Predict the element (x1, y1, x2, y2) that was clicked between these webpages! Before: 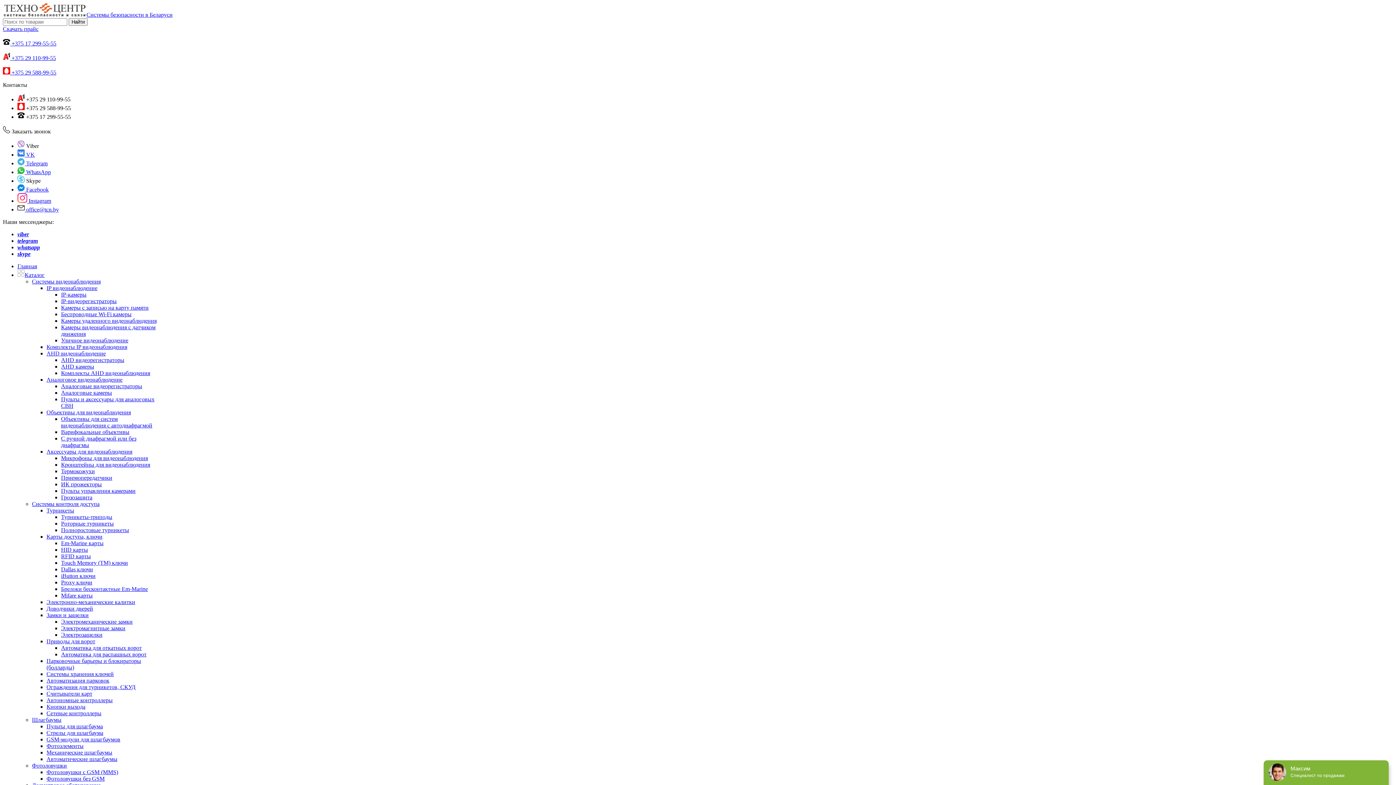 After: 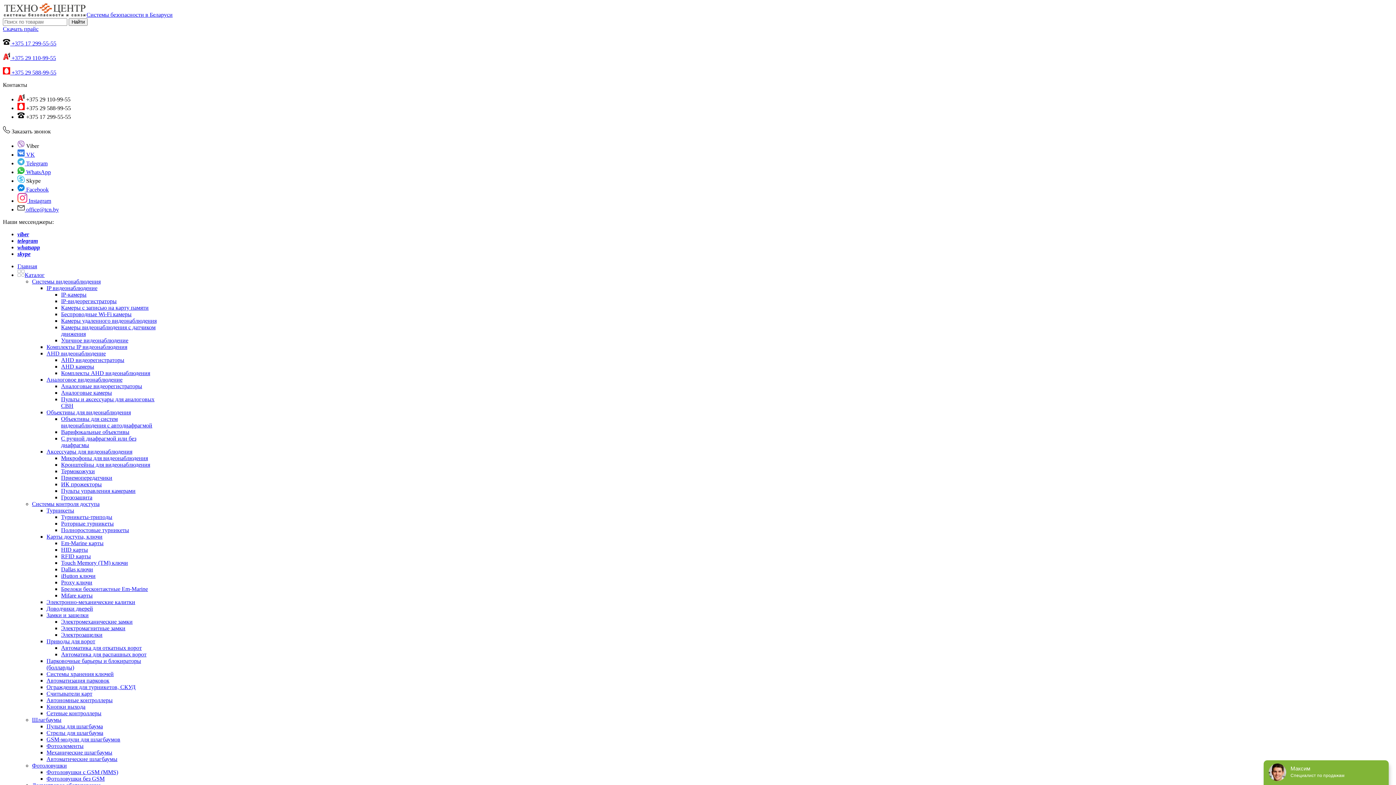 Action: label: Главная bbox: (17, 263, 37, 269)